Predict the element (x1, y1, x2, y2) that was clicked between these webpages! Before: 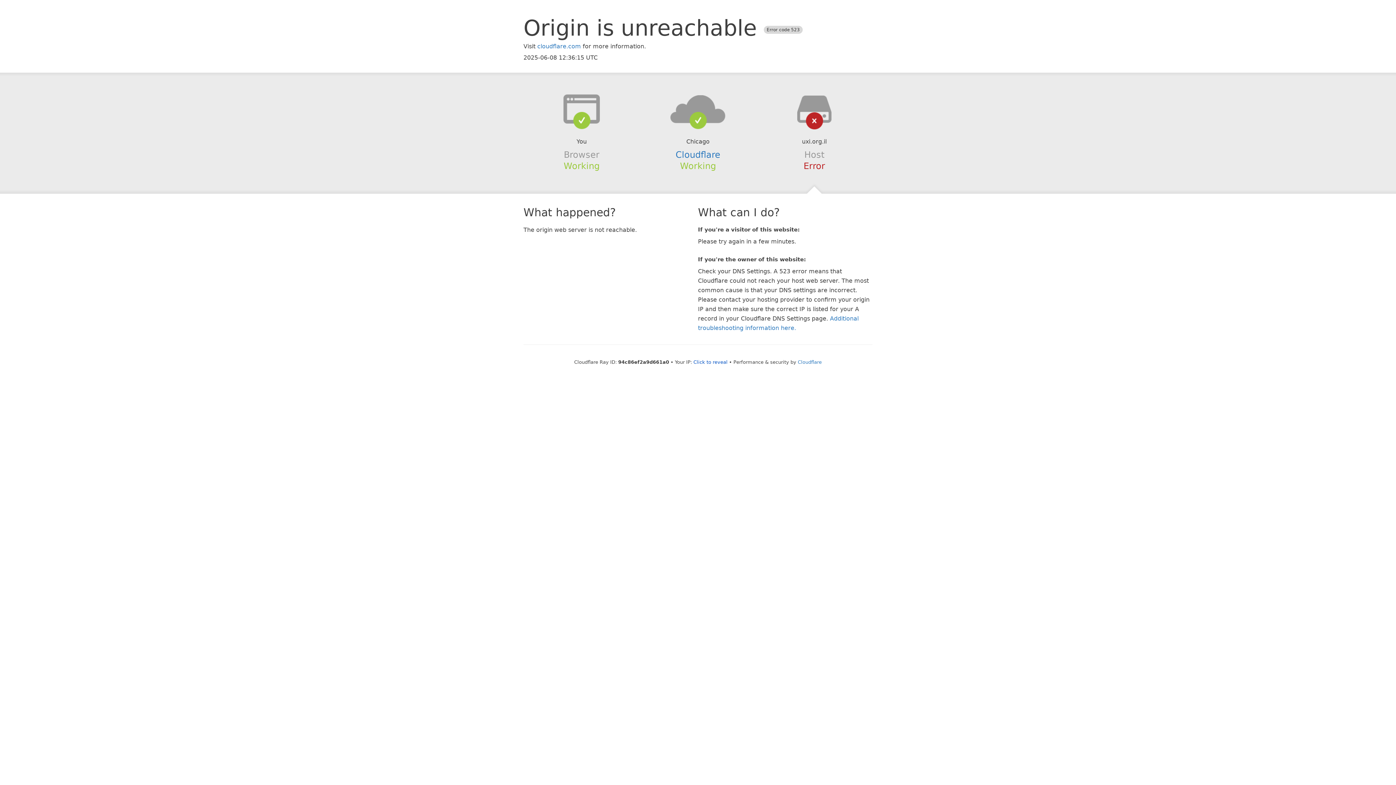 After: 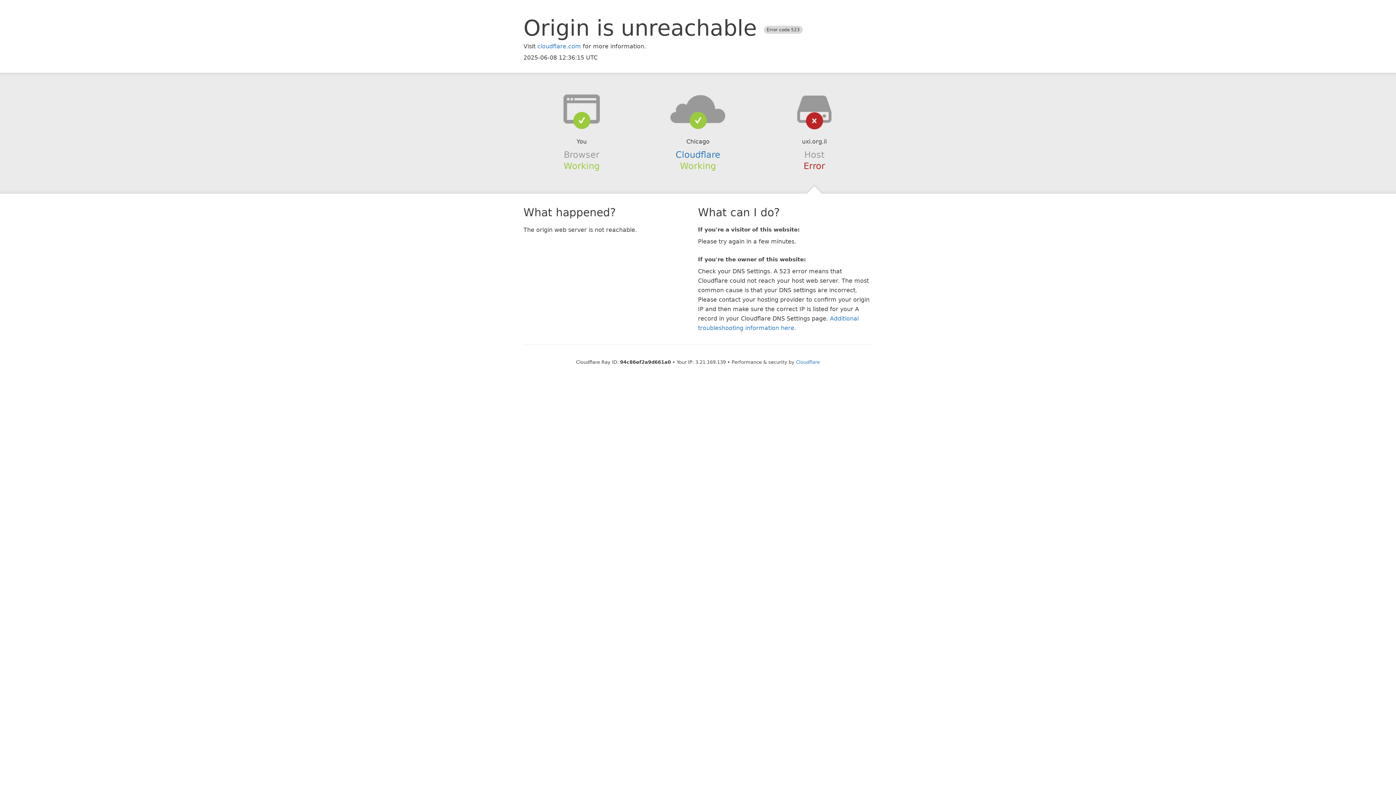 Action: label: Click to reveal bbox: (693, 359, 727, 364)